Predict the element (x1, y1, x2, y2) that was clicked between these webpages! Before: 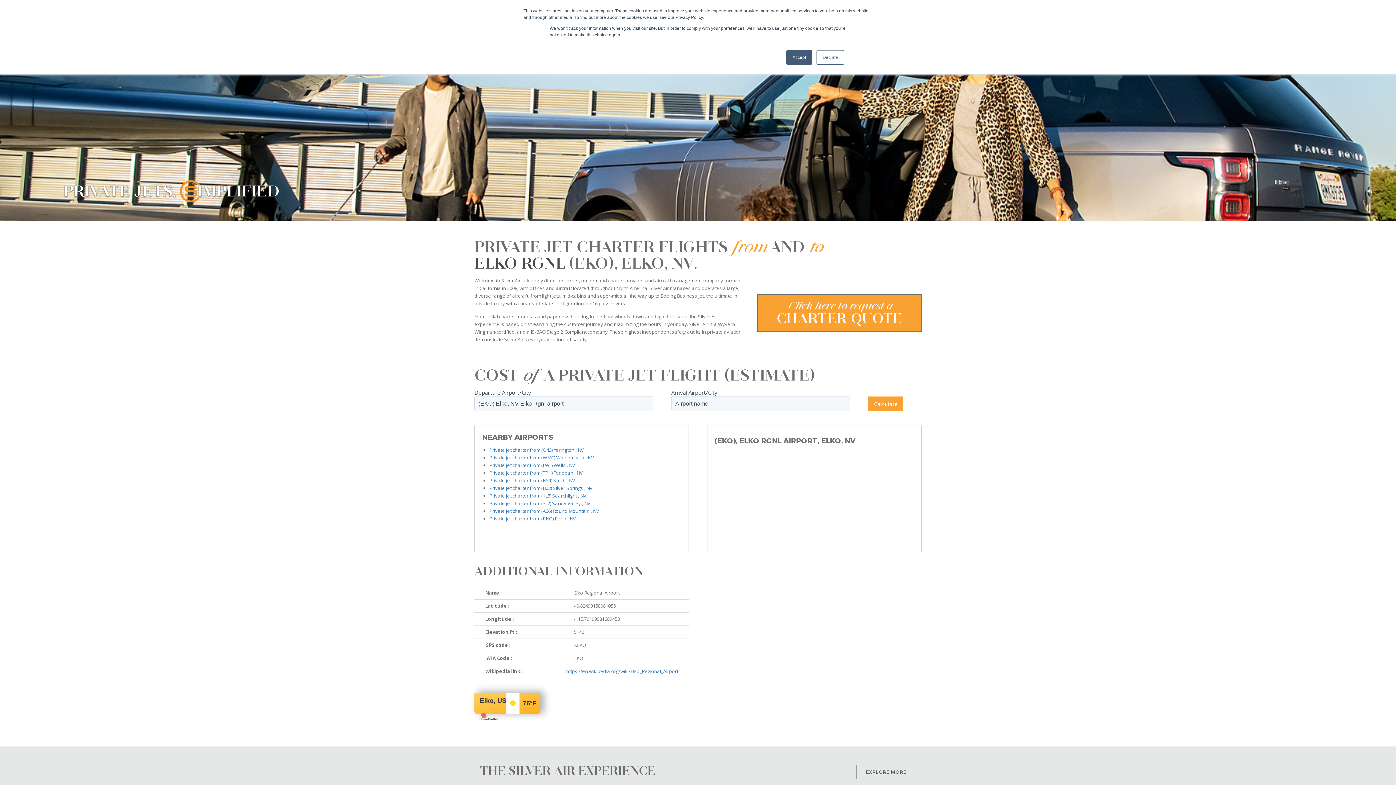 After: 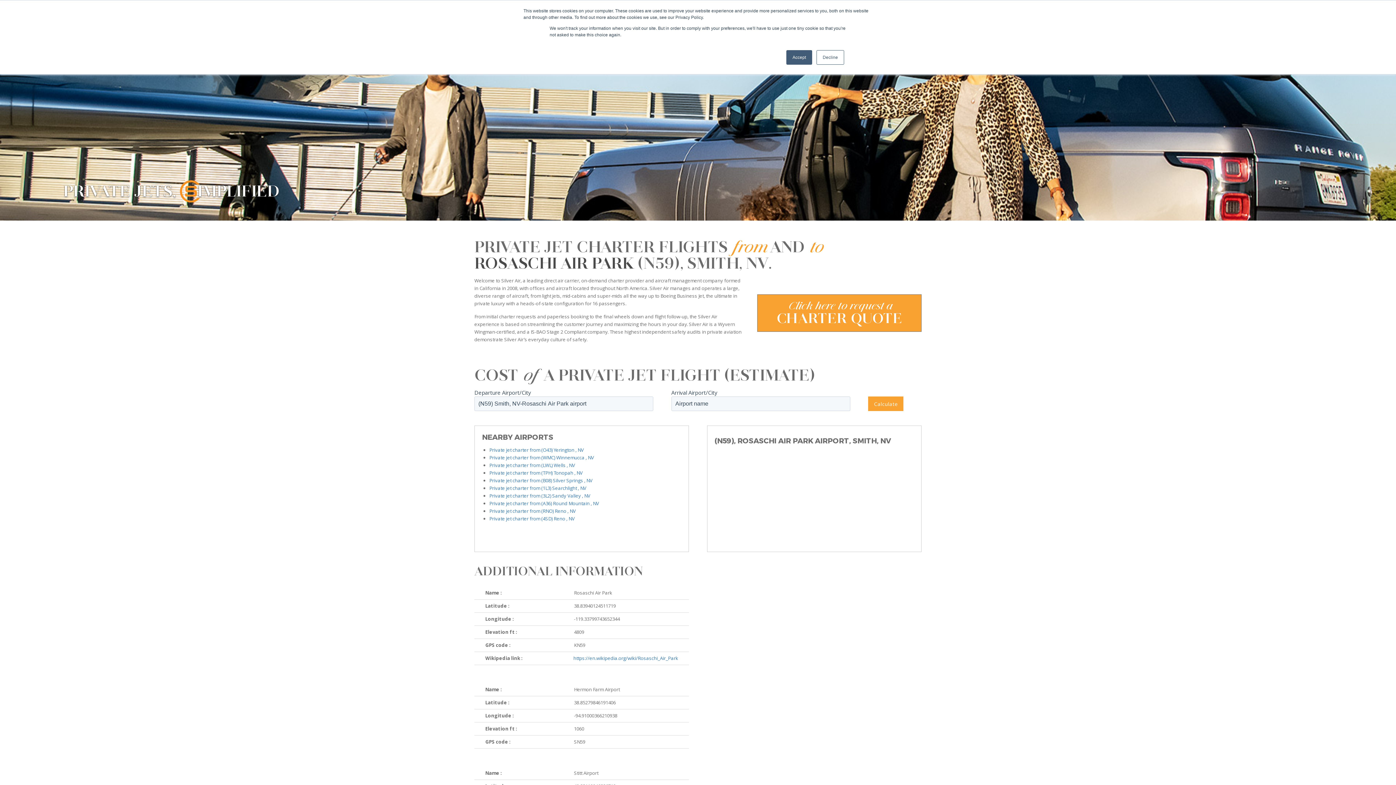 Action: bbox: (489, 477, 575, 484) label: Private jet charter from (N59) Smith , NV